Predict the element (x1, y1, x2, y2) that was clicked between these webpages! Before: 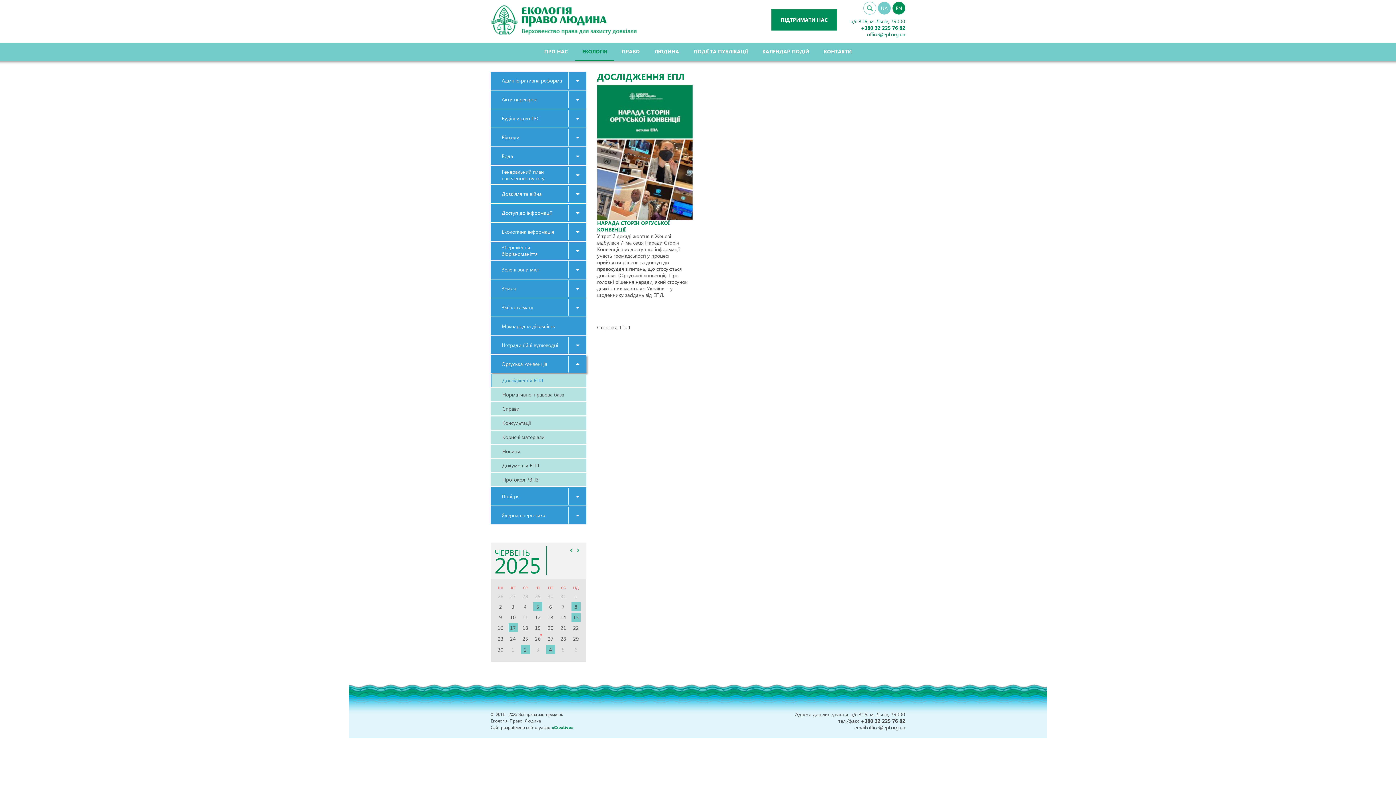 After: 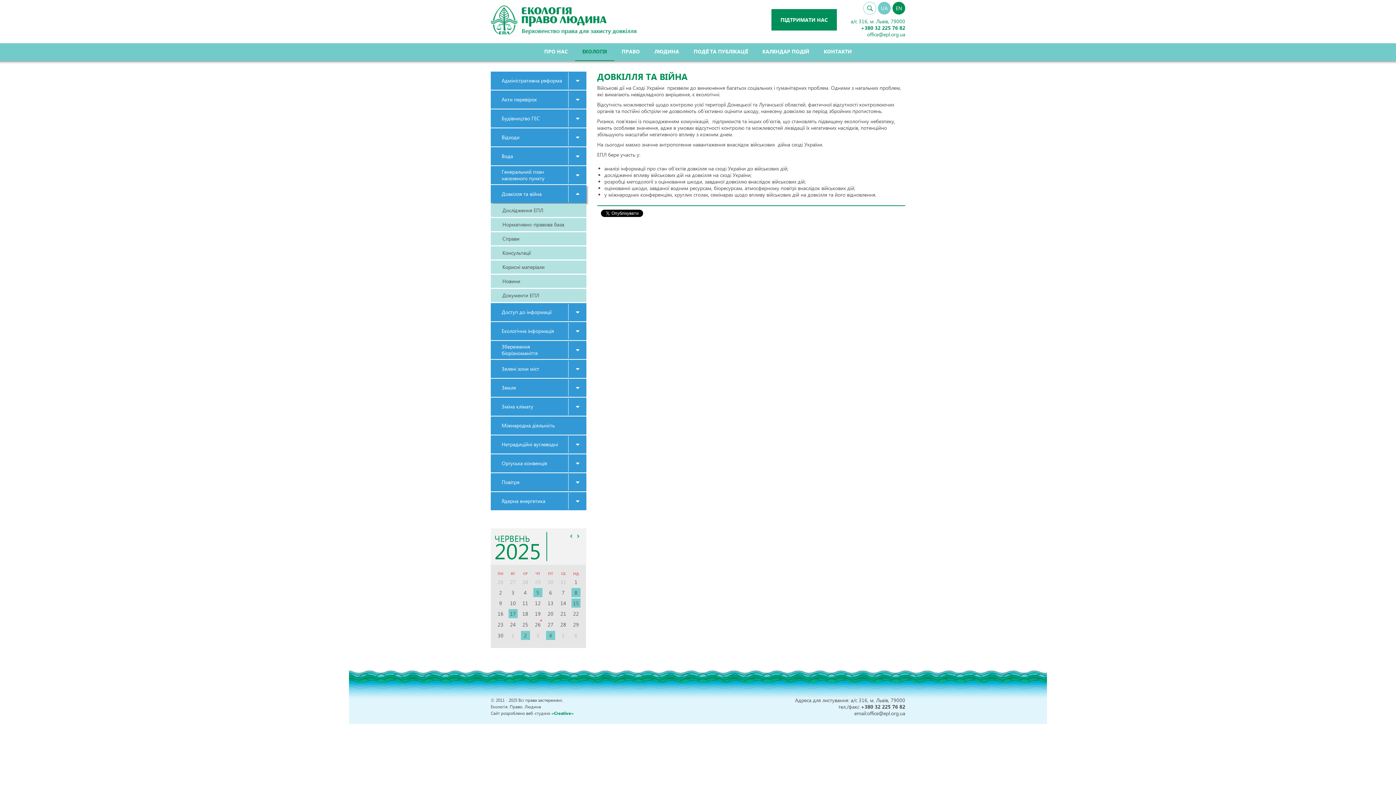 Action: label: Довкілля та війна bbox: (490, 185, 586, 203)